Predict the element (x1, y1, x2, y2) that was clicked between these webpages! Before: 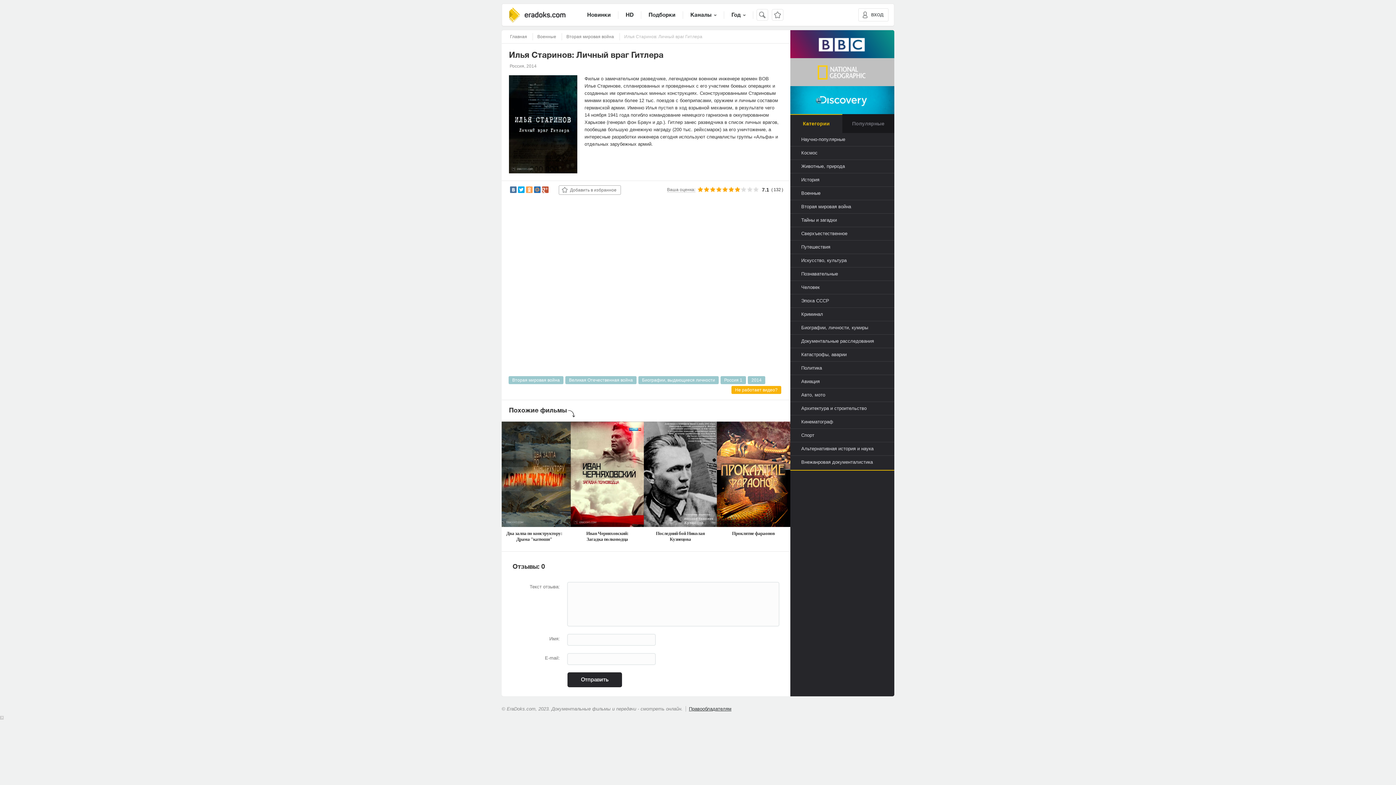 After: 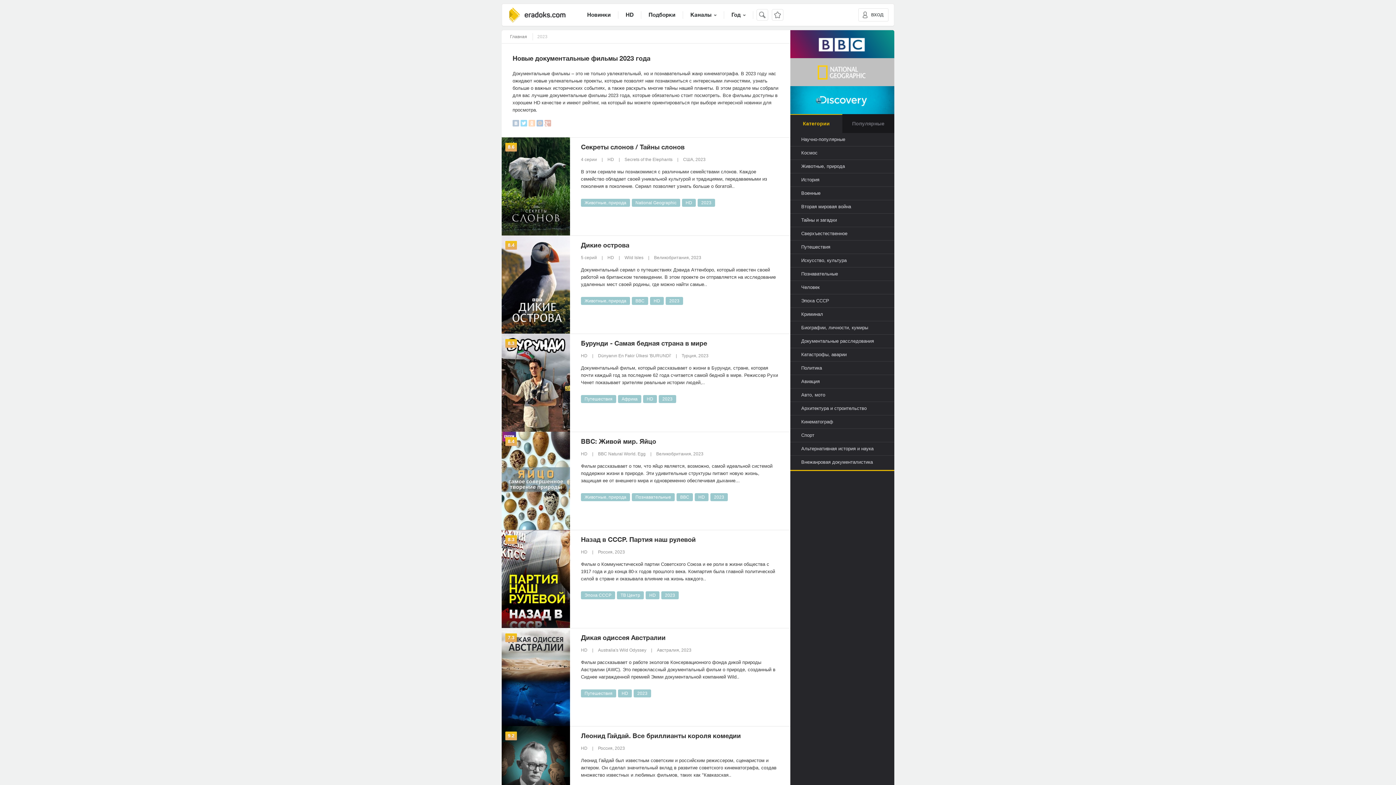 Action: label: Новинки bbox: (587, 11, 610, 18)